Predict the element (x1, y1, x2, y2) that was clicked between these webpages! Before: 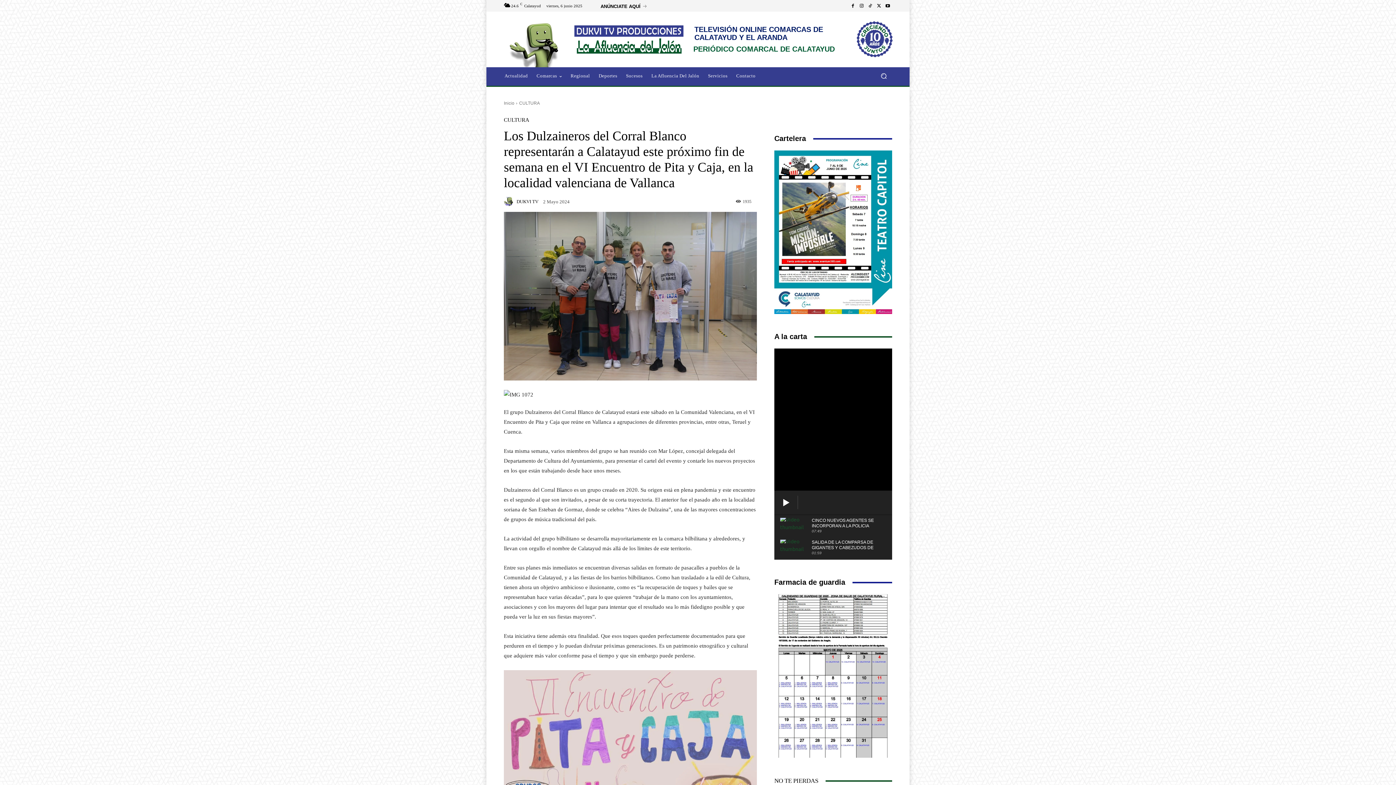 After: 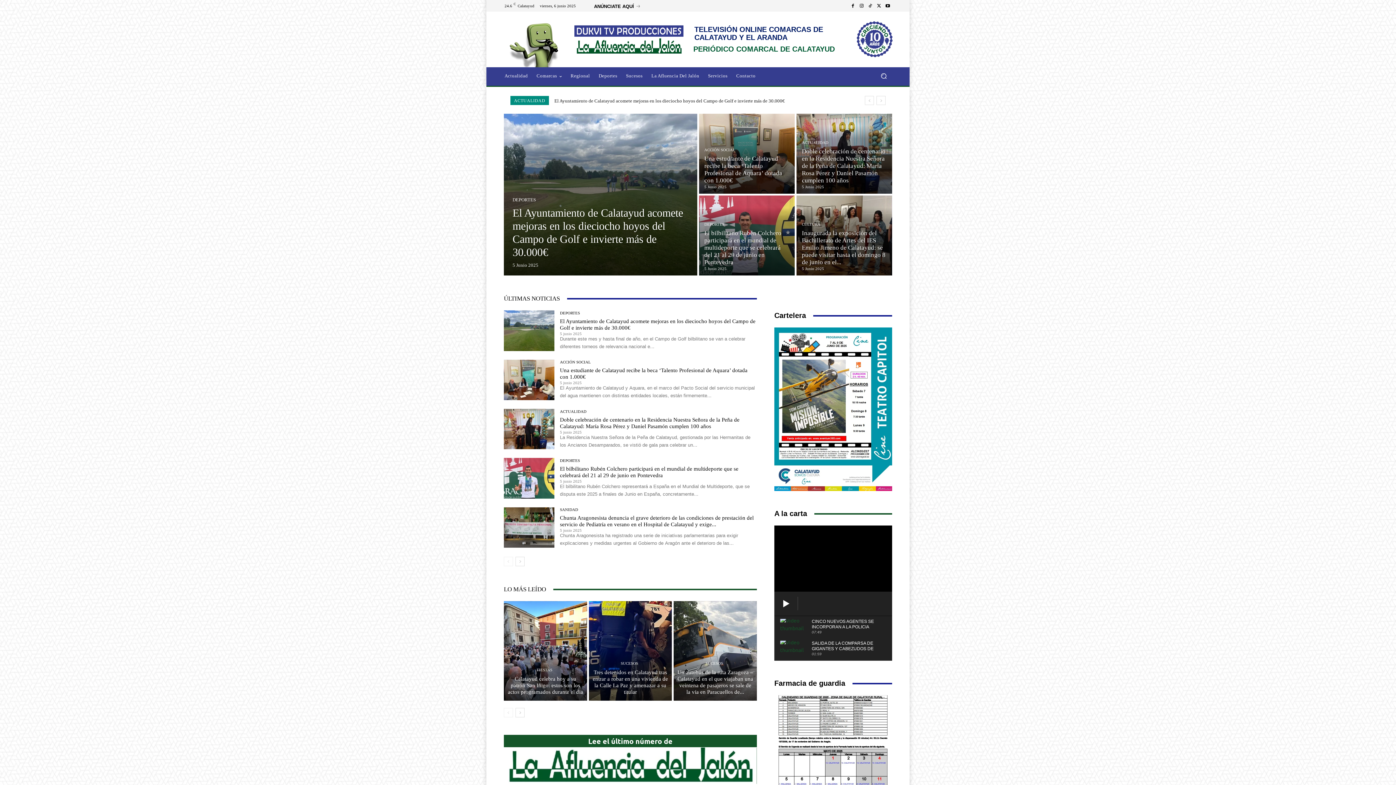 Action: bbox: (504, 196, 515, 206)